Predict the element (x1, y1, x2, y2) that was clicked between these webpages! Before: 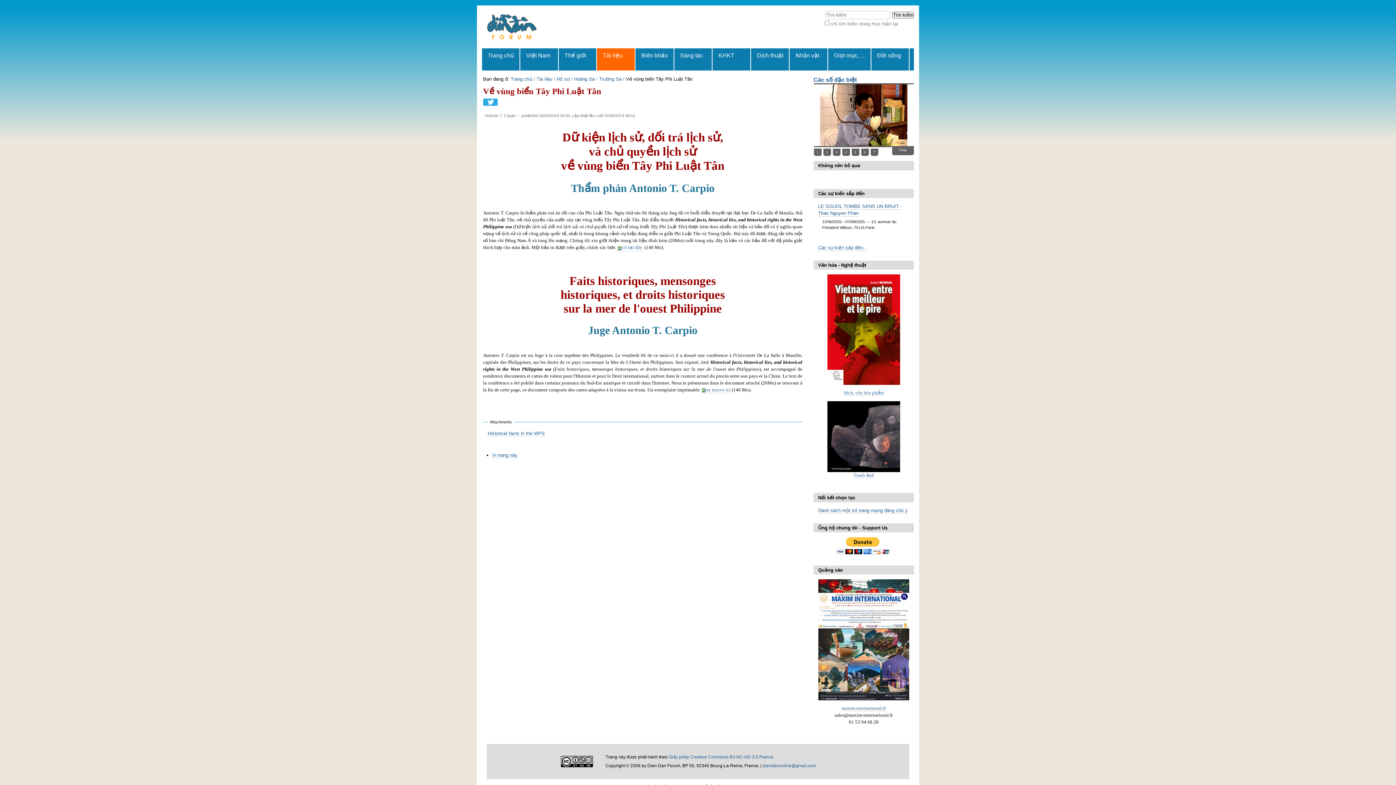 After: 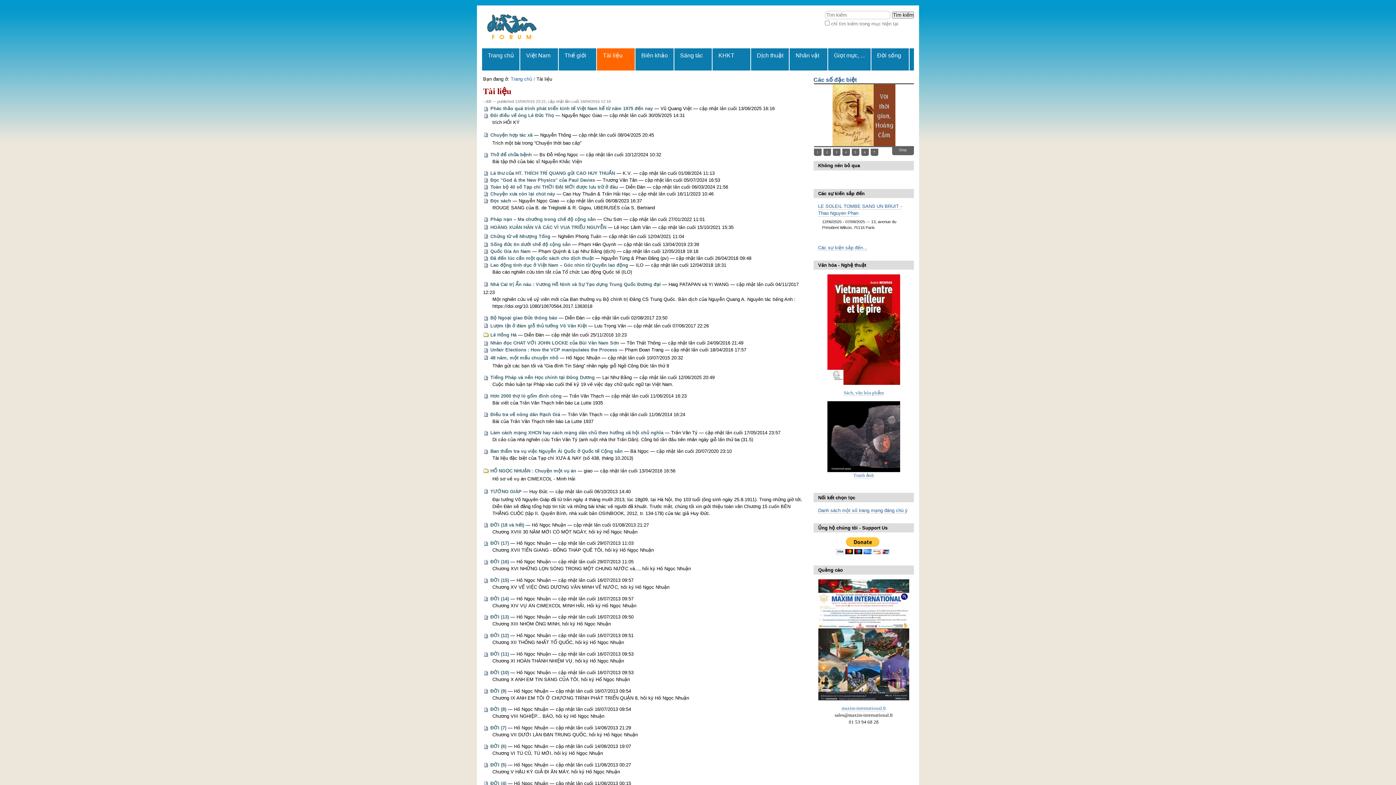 Action: label: Tài liệu bbox: (597, 48, 635, 70)